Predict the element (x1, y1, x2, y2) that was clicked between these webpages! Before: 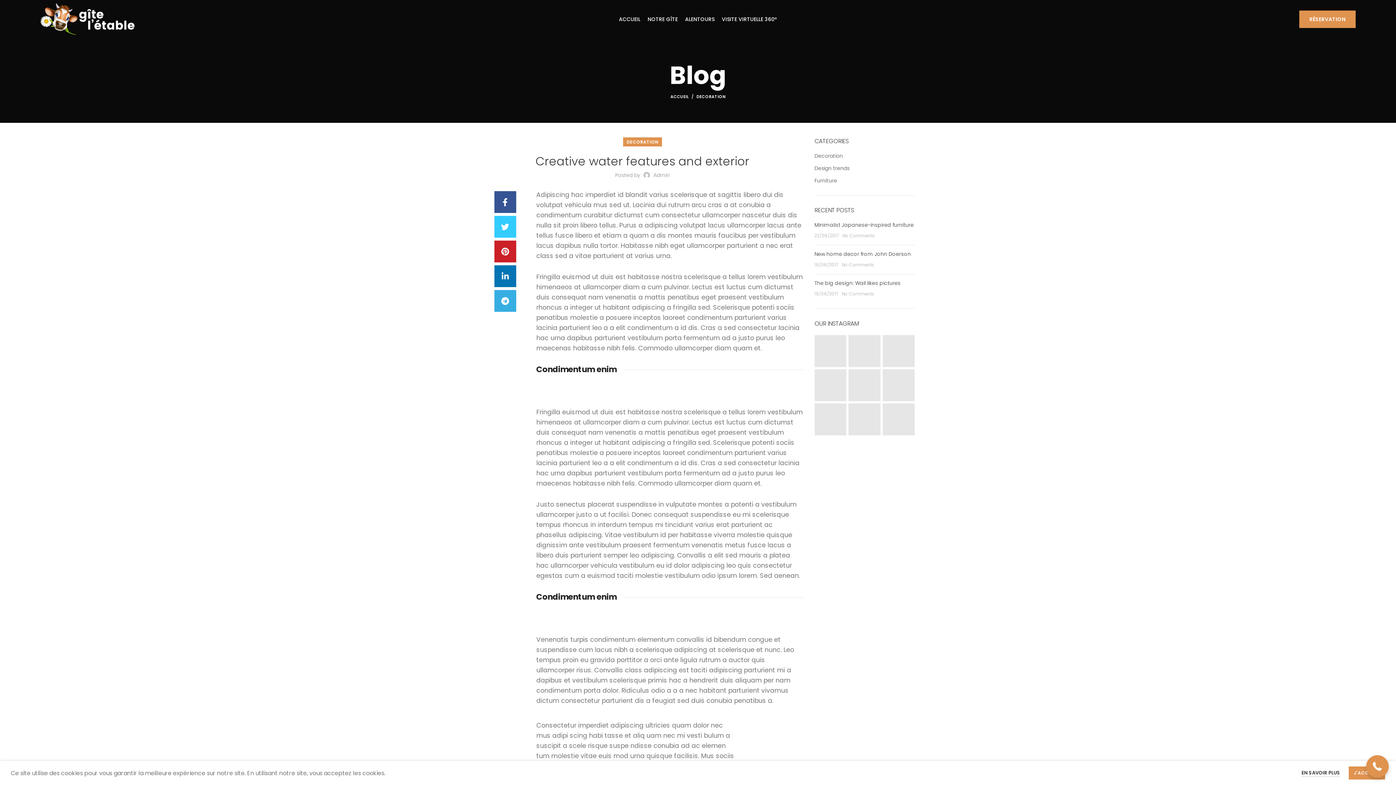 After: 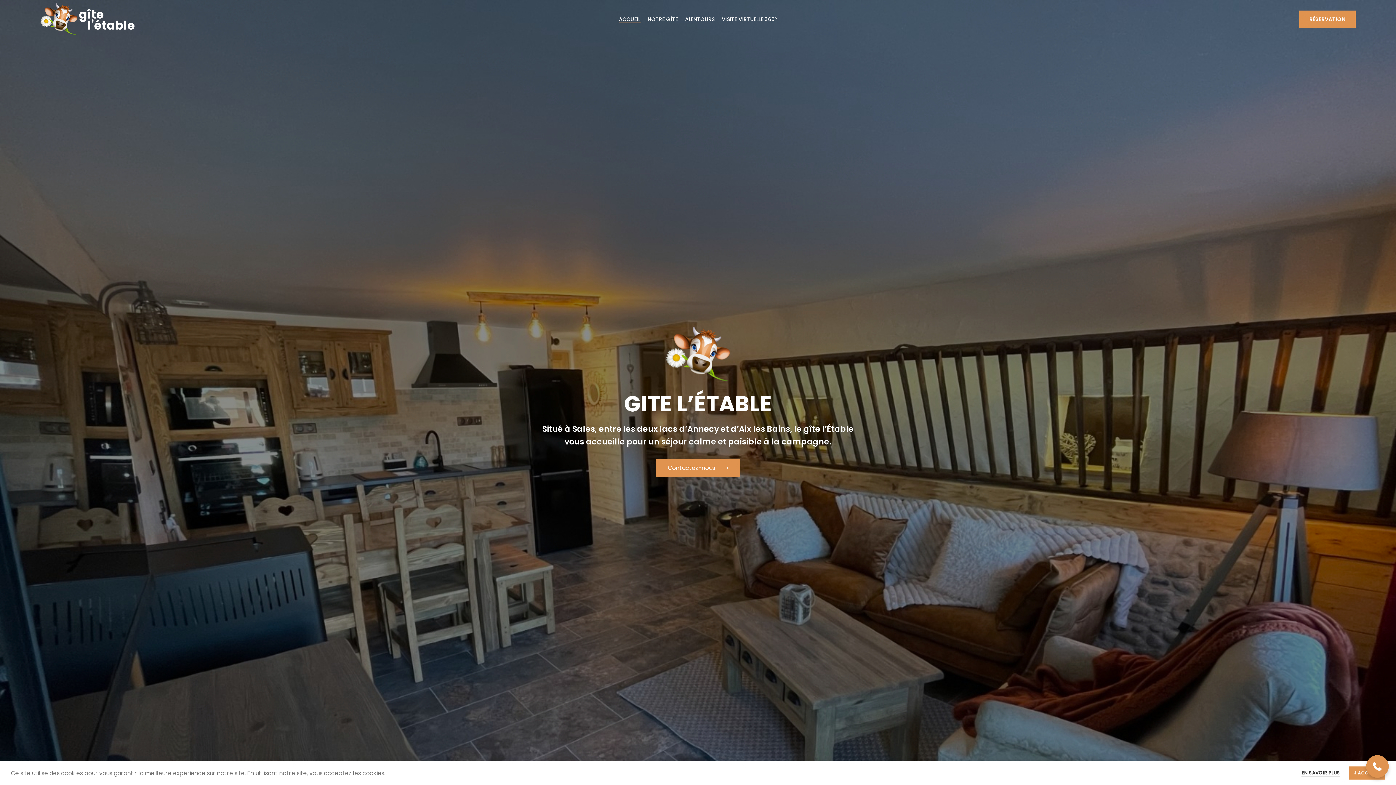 Action: label: ACCUEIL bbox: (670, 93, 696, 99)